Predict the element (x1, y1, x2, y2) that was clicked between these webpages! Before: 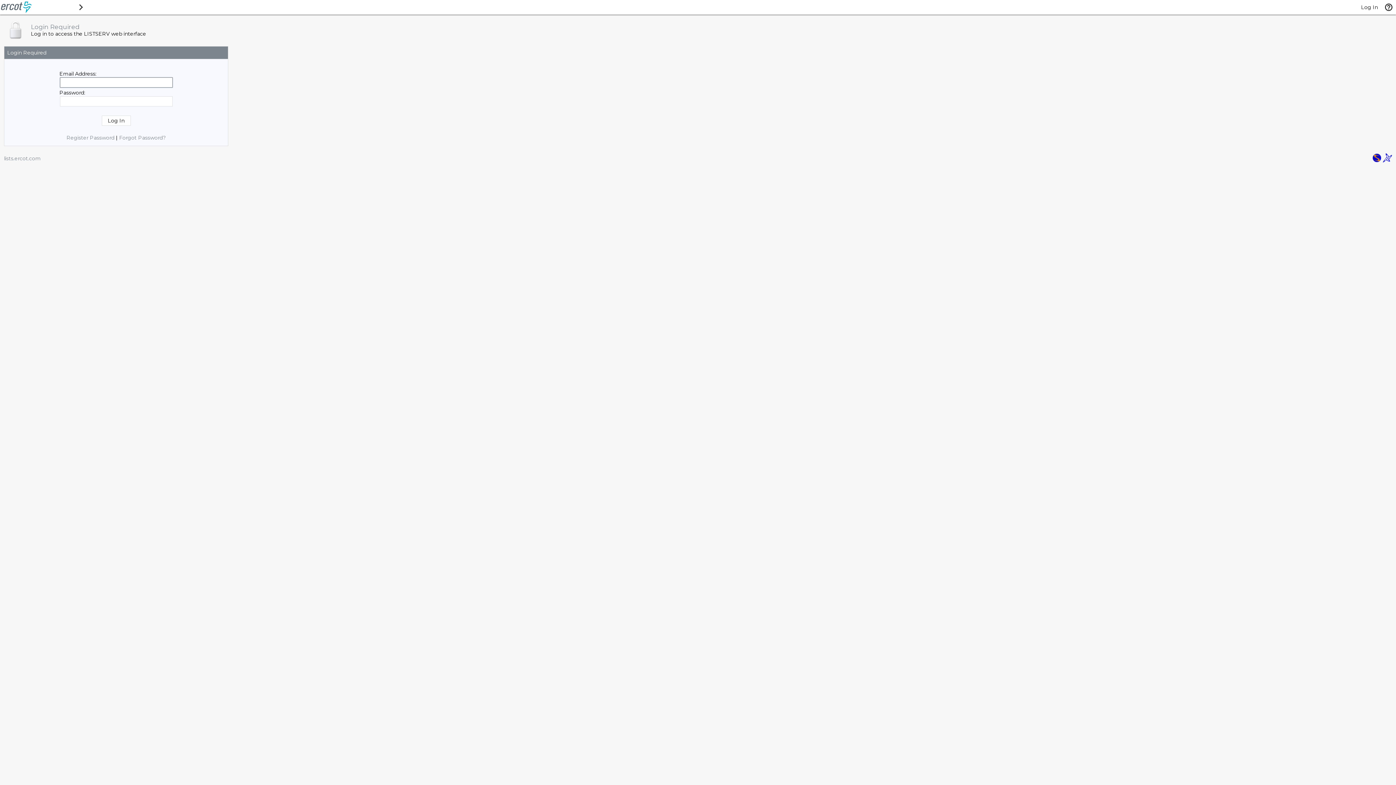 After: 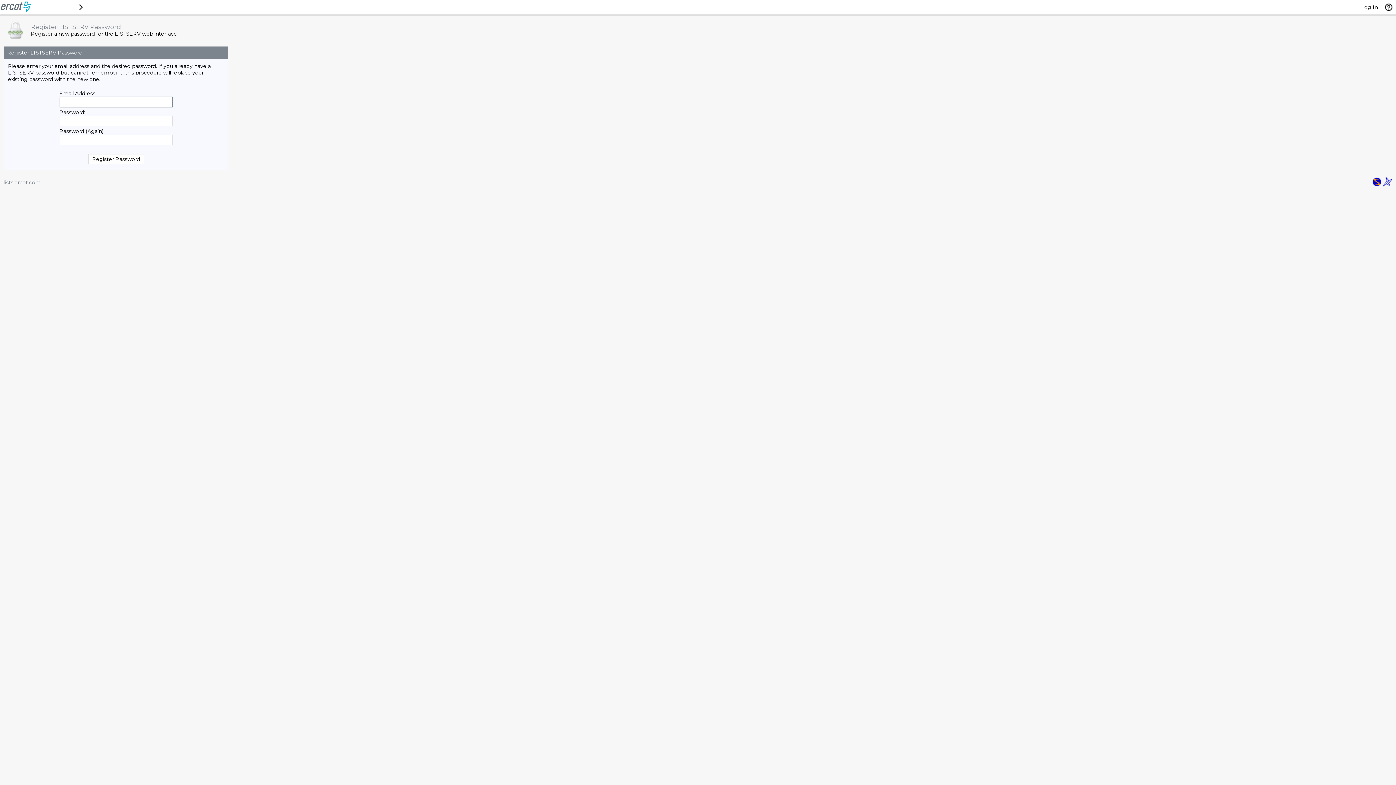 Action: label: Register Password bbox: (66, 134, 114, 141)